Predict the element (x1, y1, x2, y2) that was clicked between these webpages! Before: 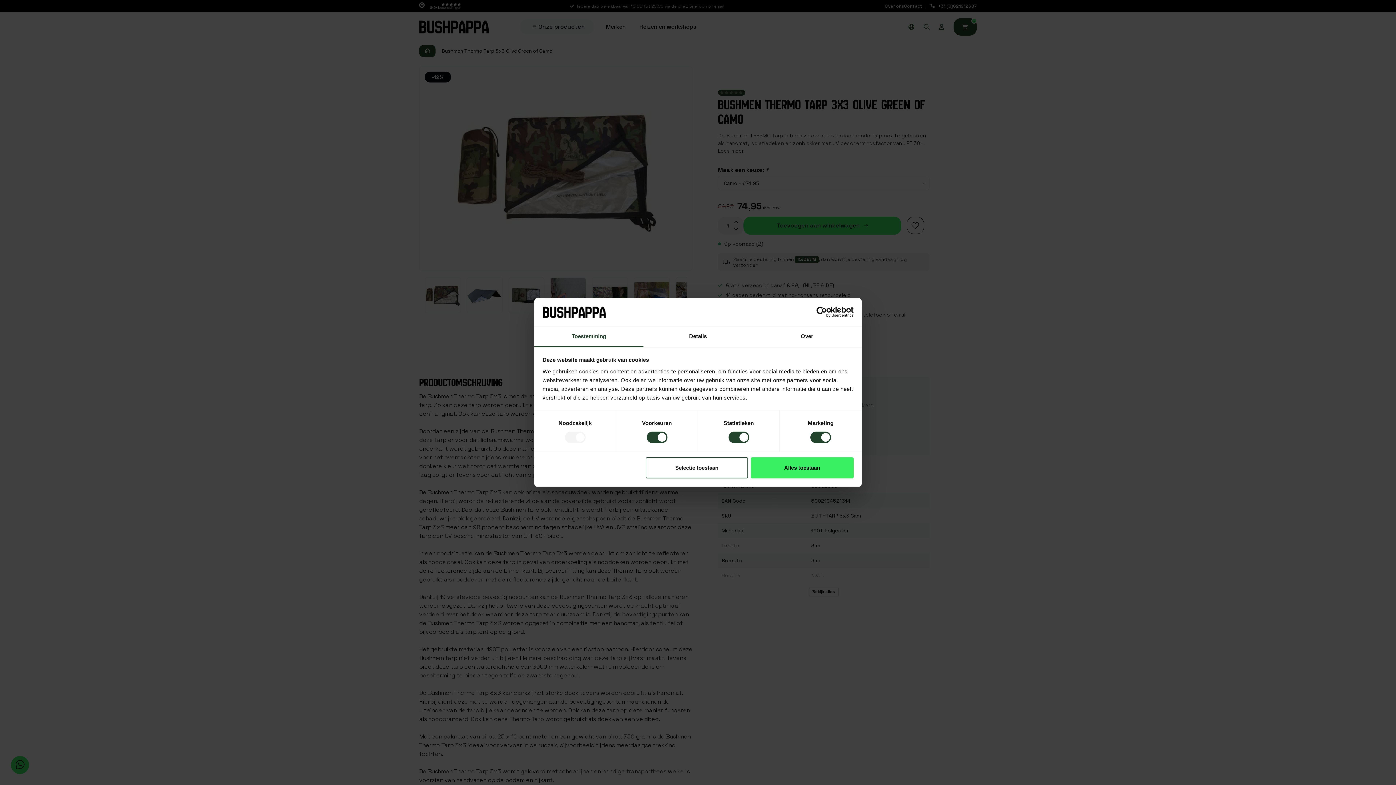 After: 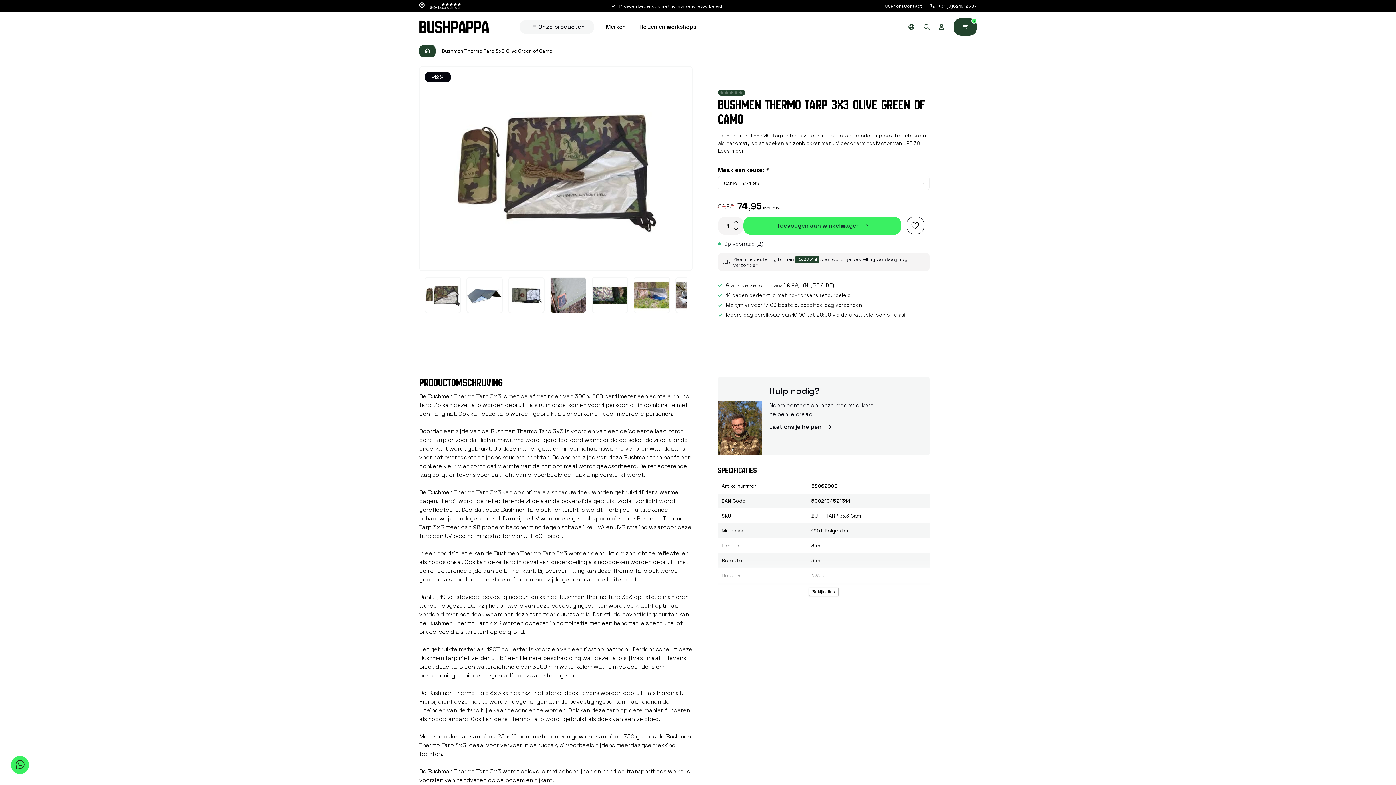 Action: label: Selectie toestaan bbox: (645, 457, 748, 478)